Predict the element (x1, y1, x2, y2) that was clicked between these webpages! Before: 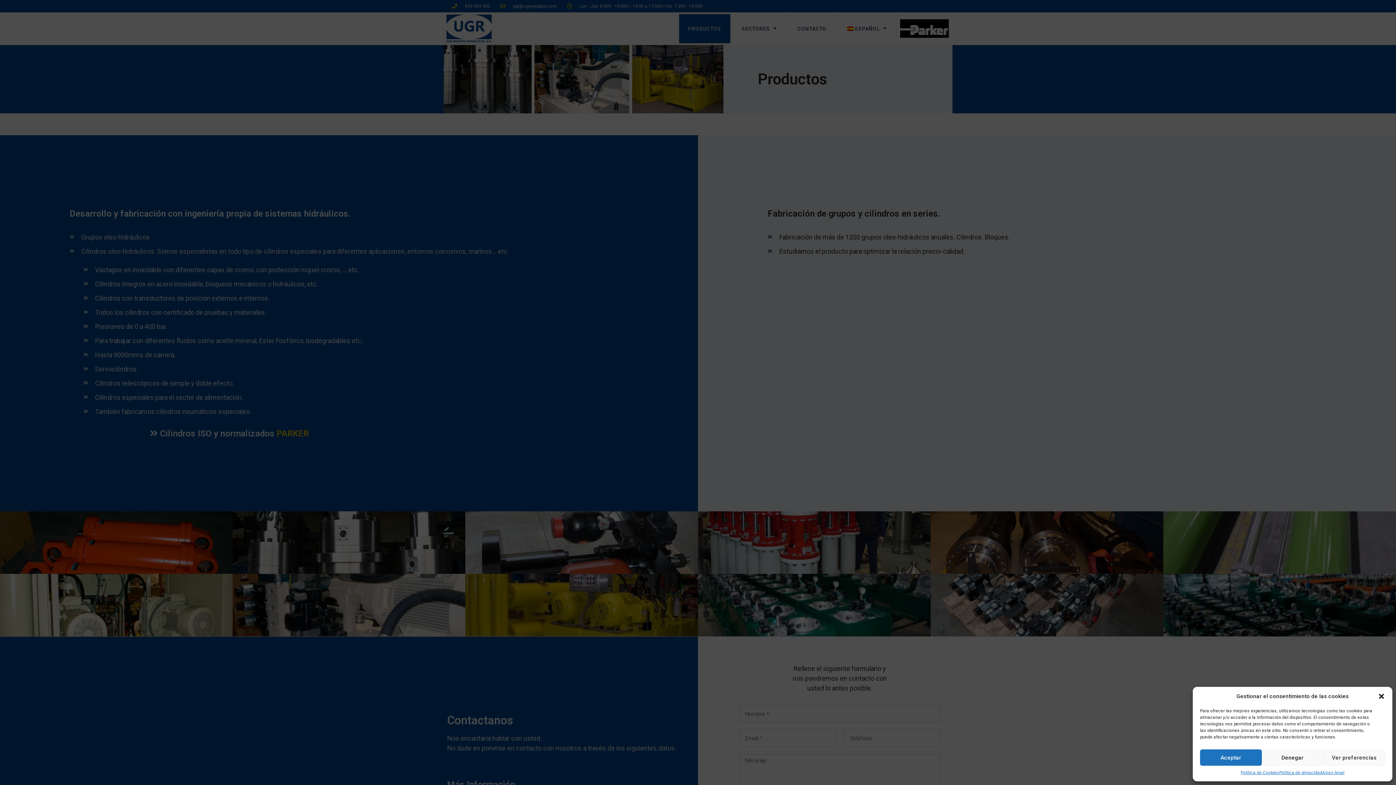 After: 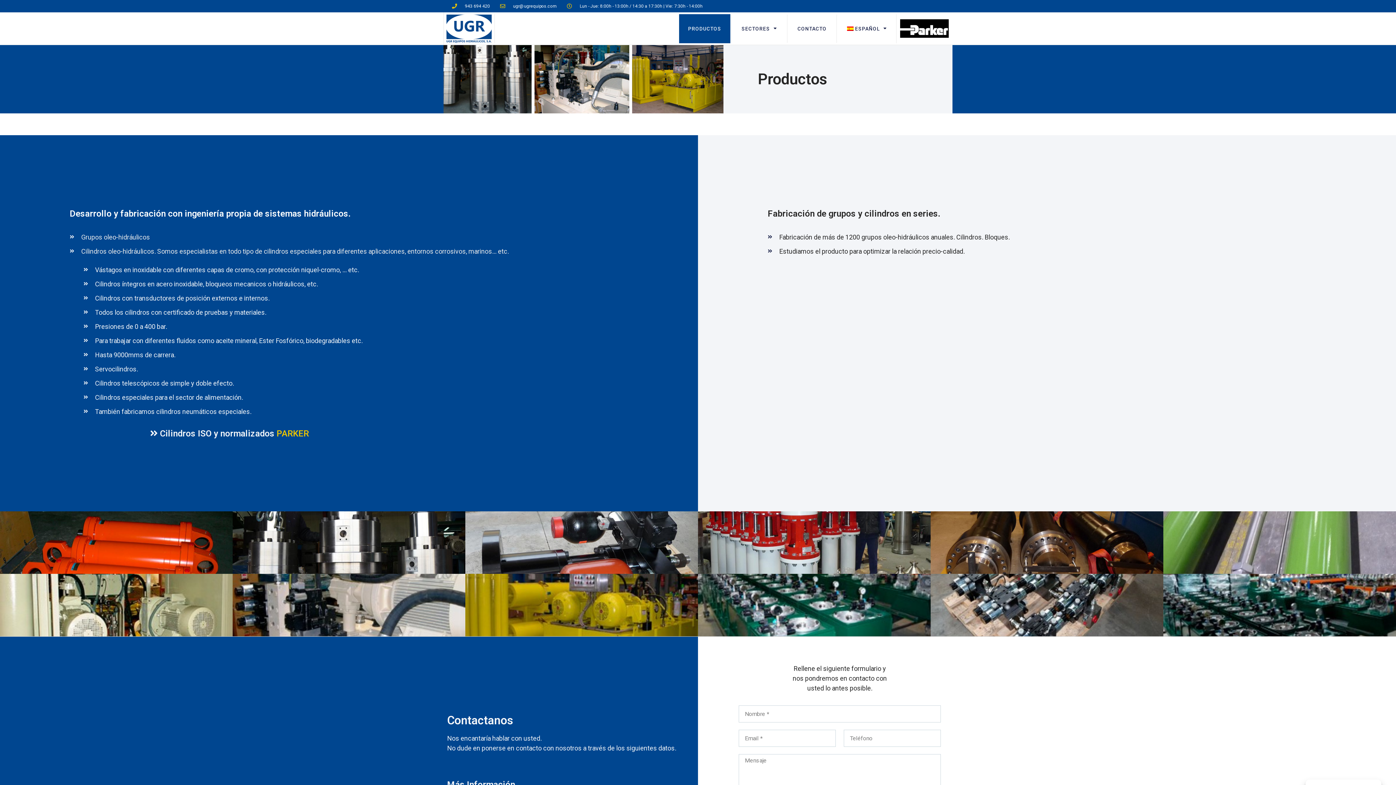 Action: label: Denegar bbox: (1262, 749, 1323, 766)